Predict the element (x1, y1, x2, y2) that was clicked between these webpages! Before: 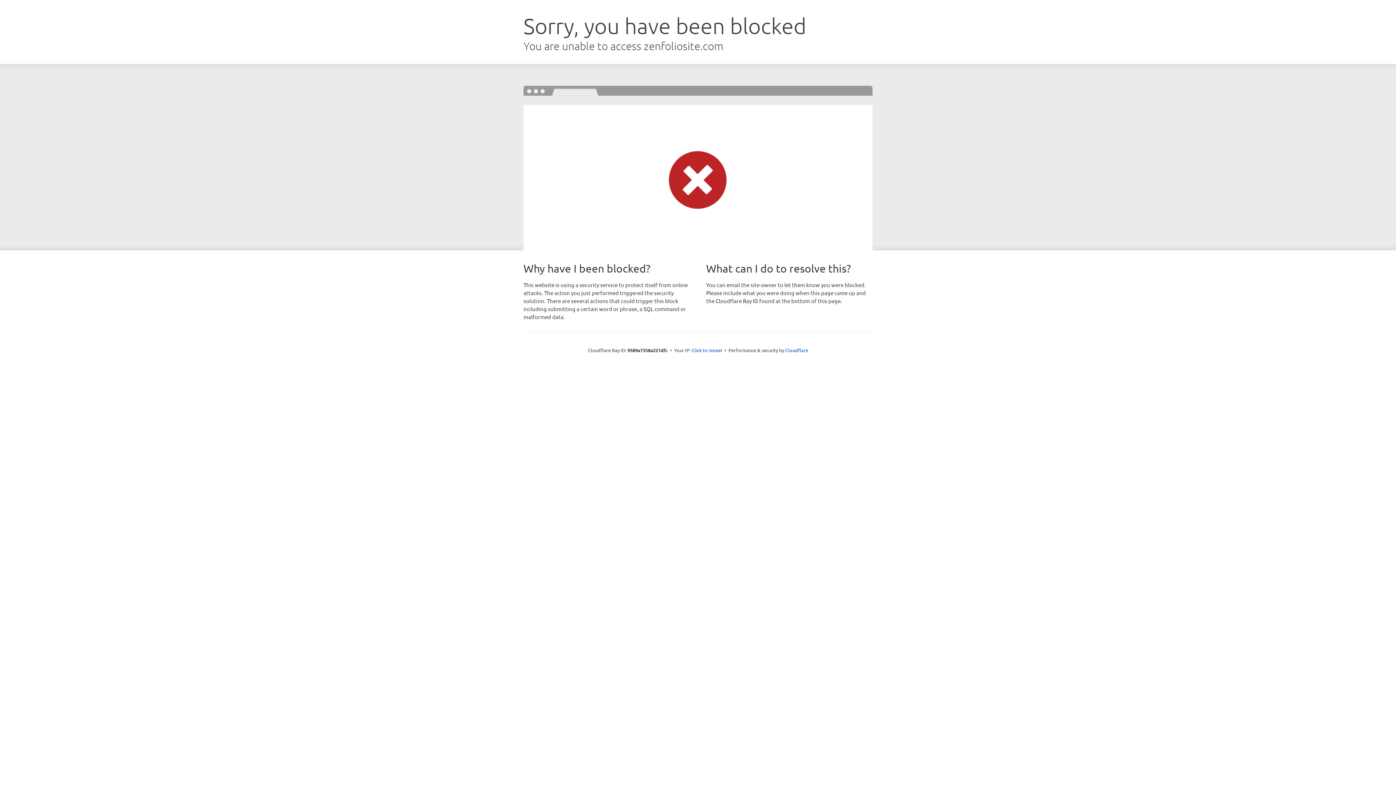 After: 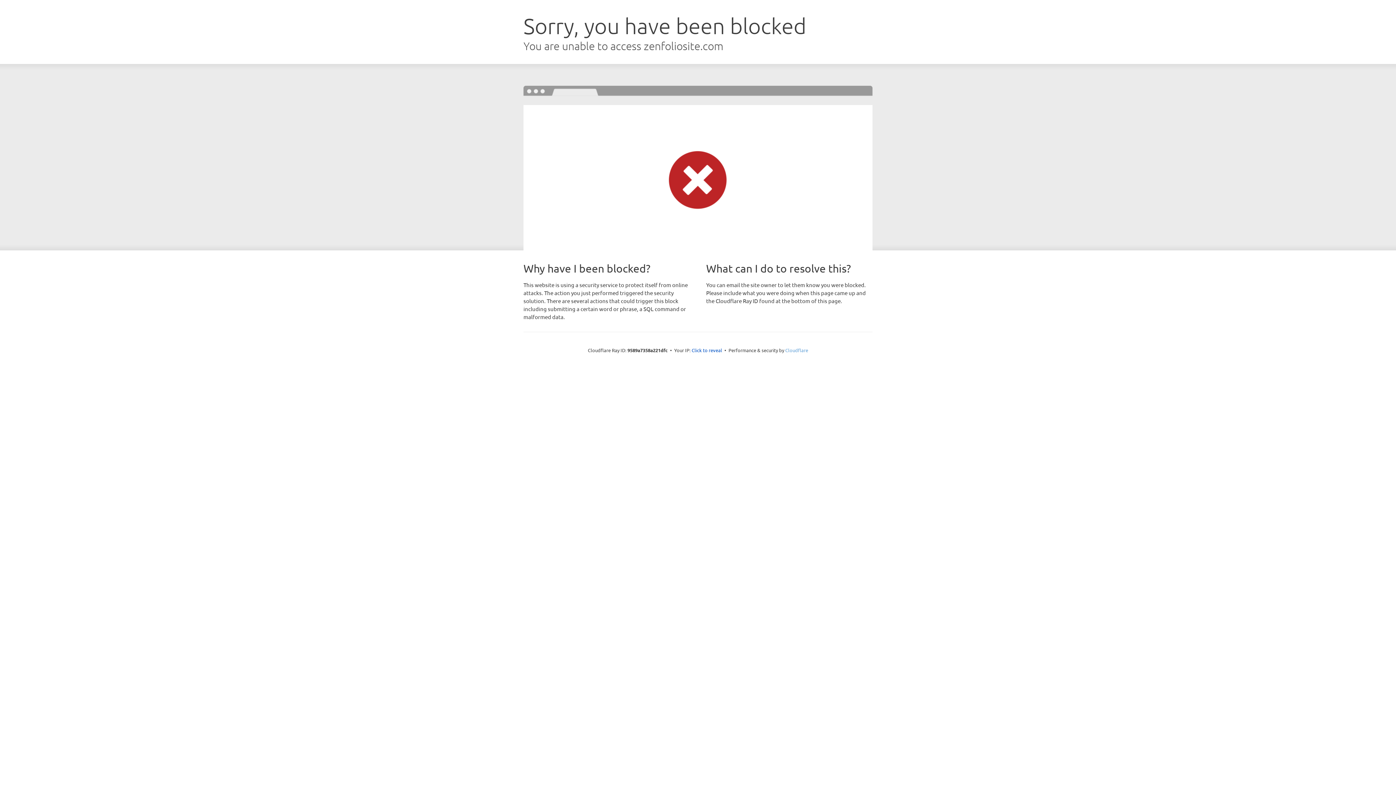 Action: label: Cloudflare bbox: (785, 347, 808, 353)